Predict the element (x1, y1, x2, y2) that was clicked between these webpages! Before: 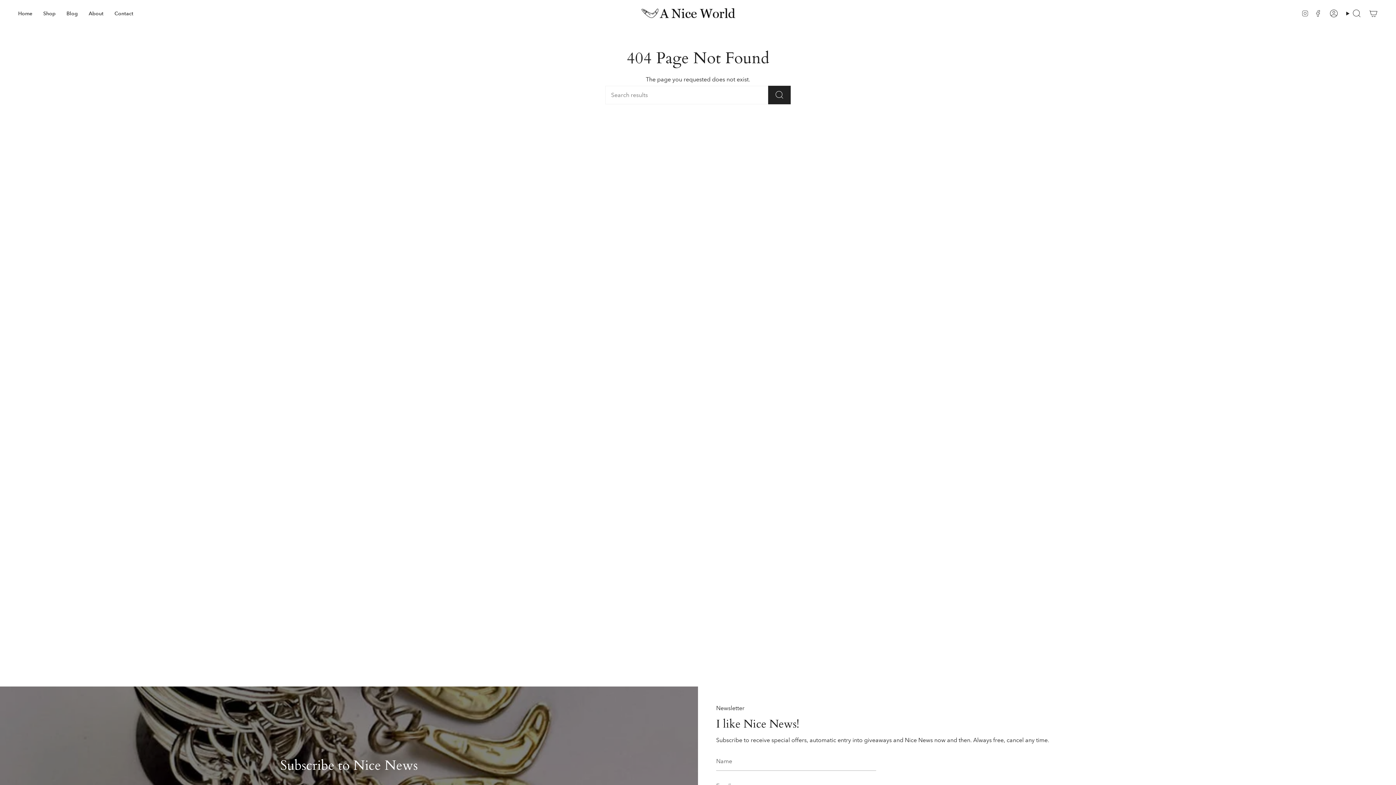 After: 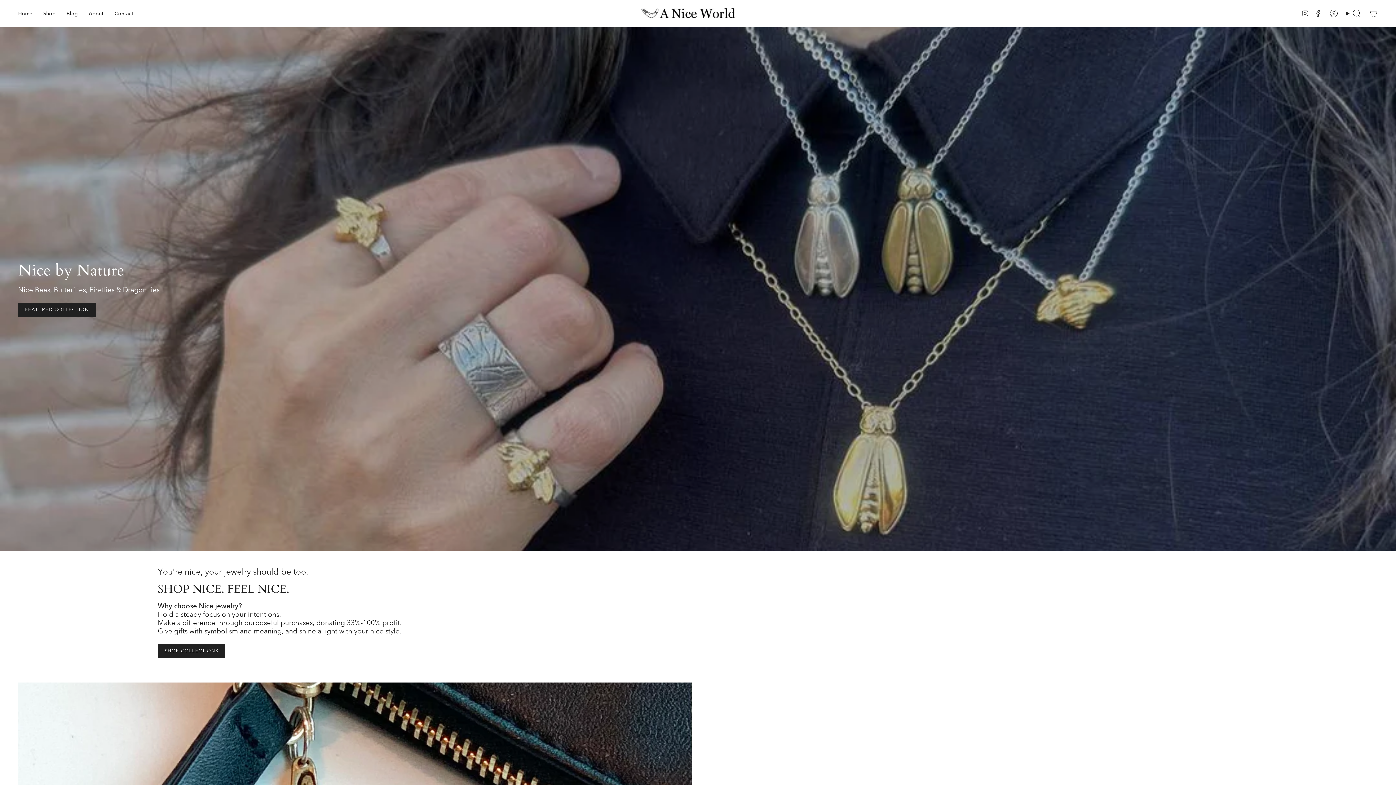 Action: bbox: (640, 5, 755, 21)